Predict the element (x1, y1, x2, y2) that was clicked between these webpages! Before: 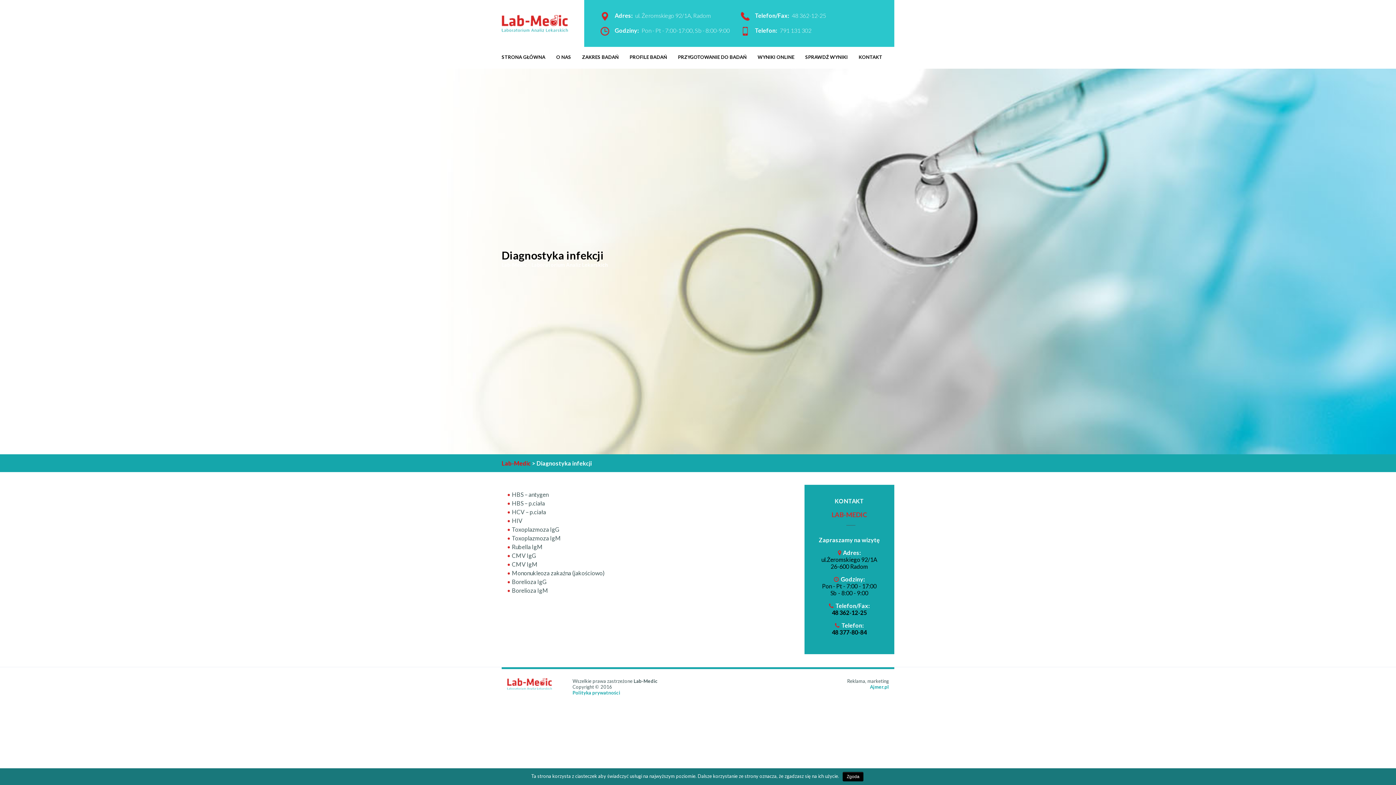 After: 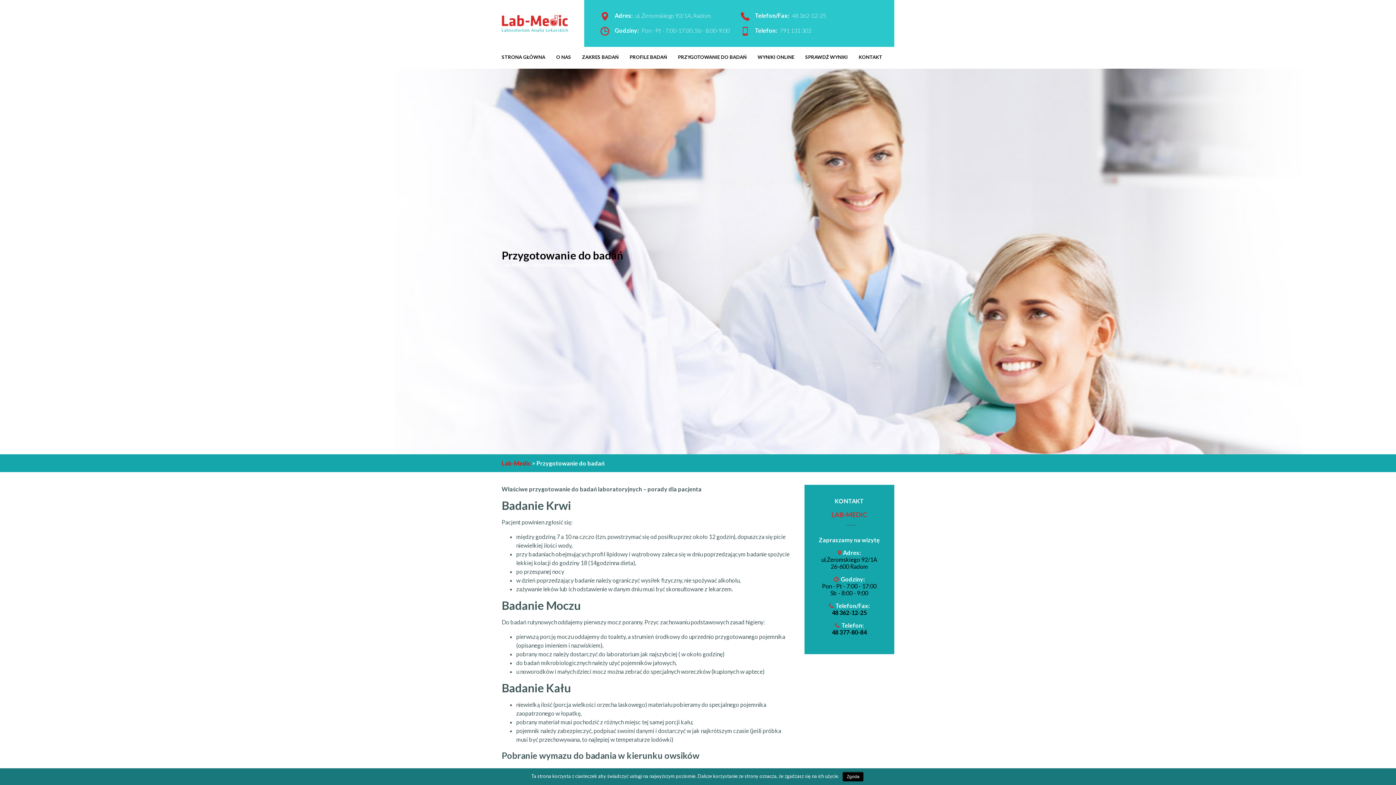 Action: bbox: (678, 46, 746, 68) label: PRZYGOTOWANIE DO BADAŃ